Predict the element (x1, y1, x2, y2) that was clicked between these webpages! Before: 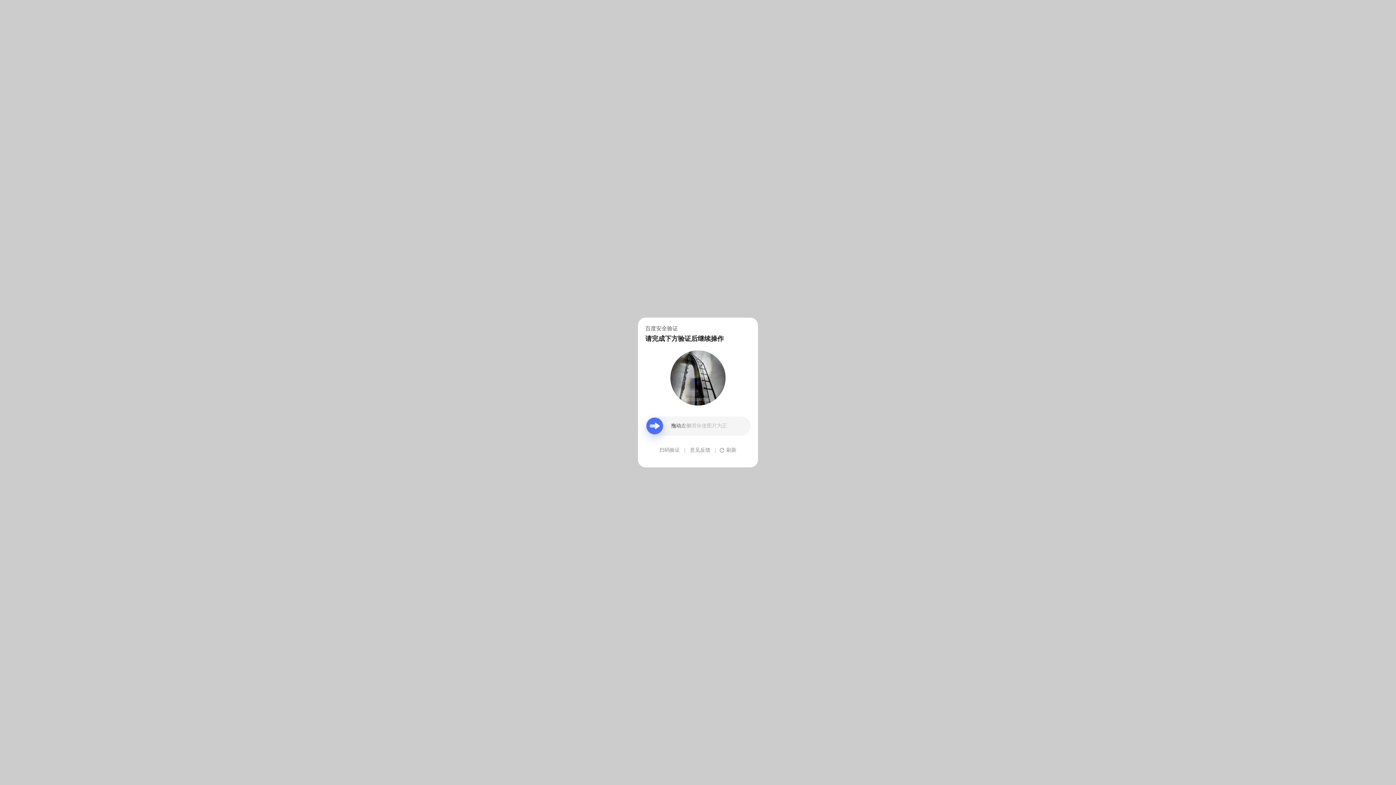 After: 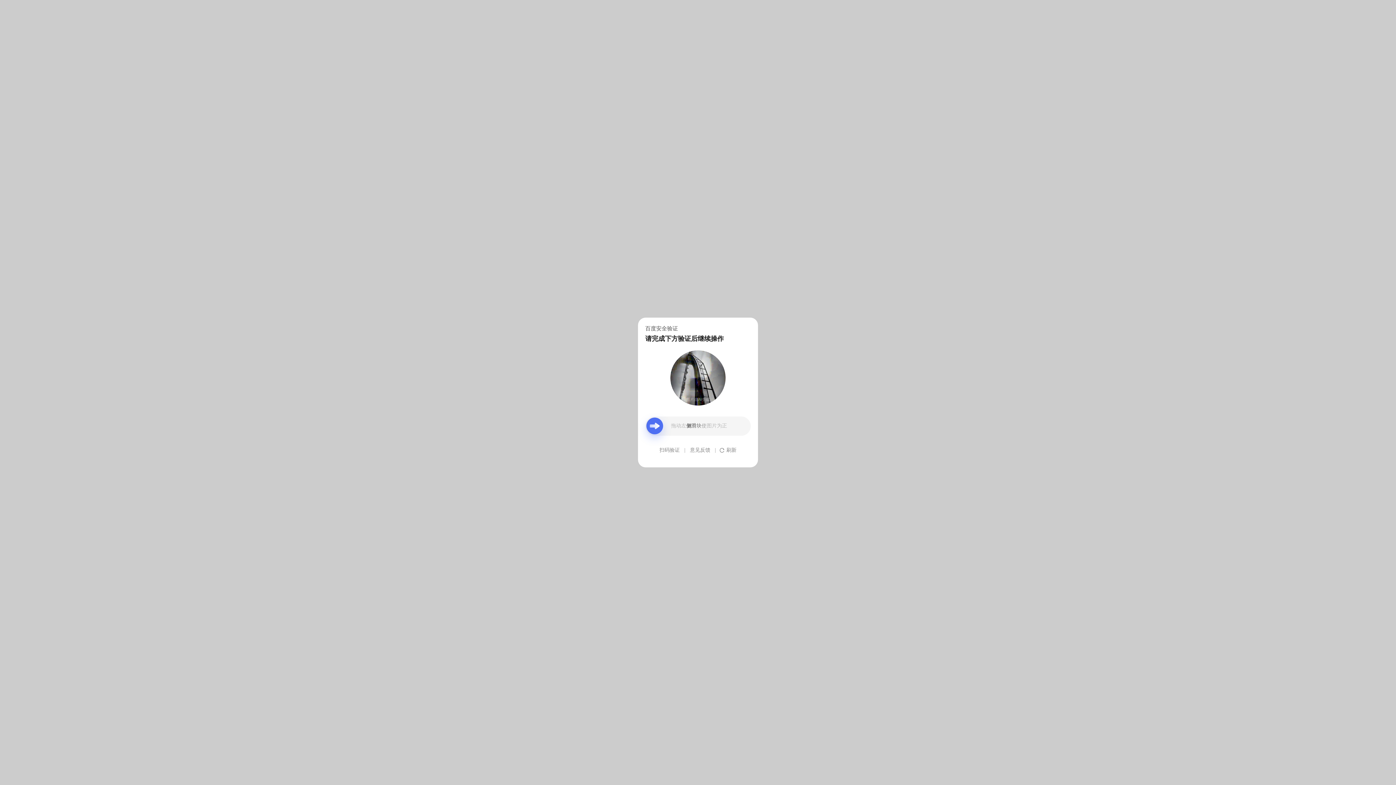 Action: bbox: (690, 439, 710, 461) label: 意见反馈